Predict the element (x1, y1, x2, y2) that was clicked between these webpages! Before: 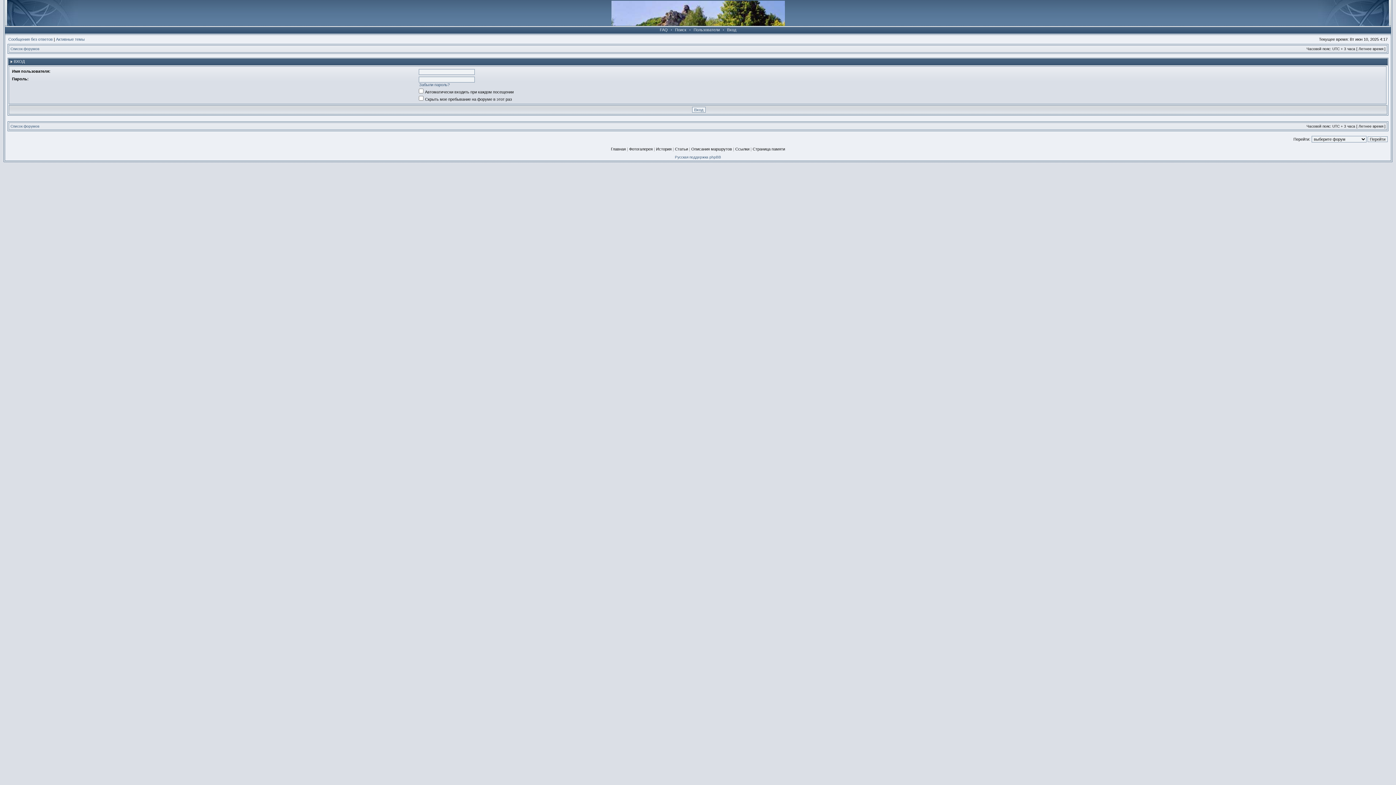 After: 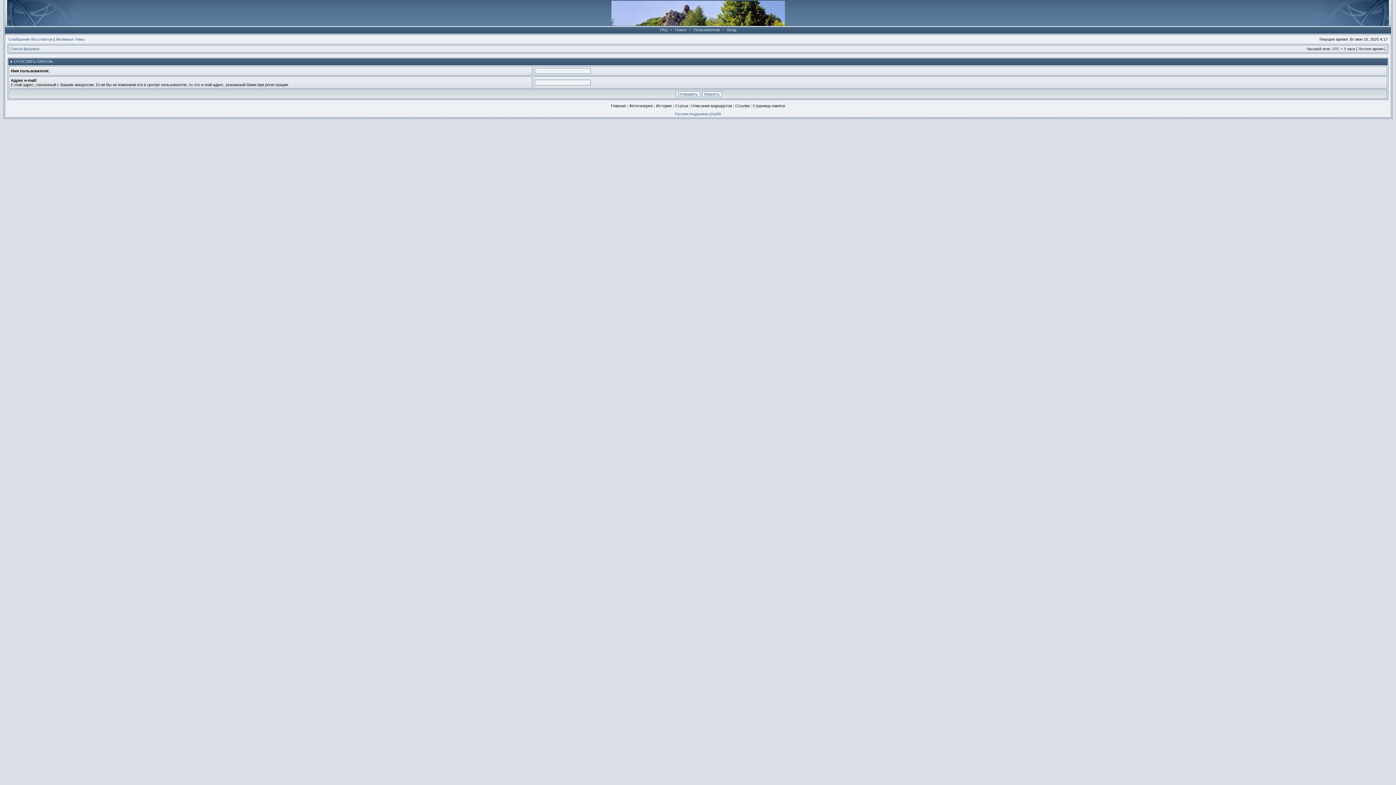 Action: label: Забыли пароль? bbox: (419, 82, 449, 86)